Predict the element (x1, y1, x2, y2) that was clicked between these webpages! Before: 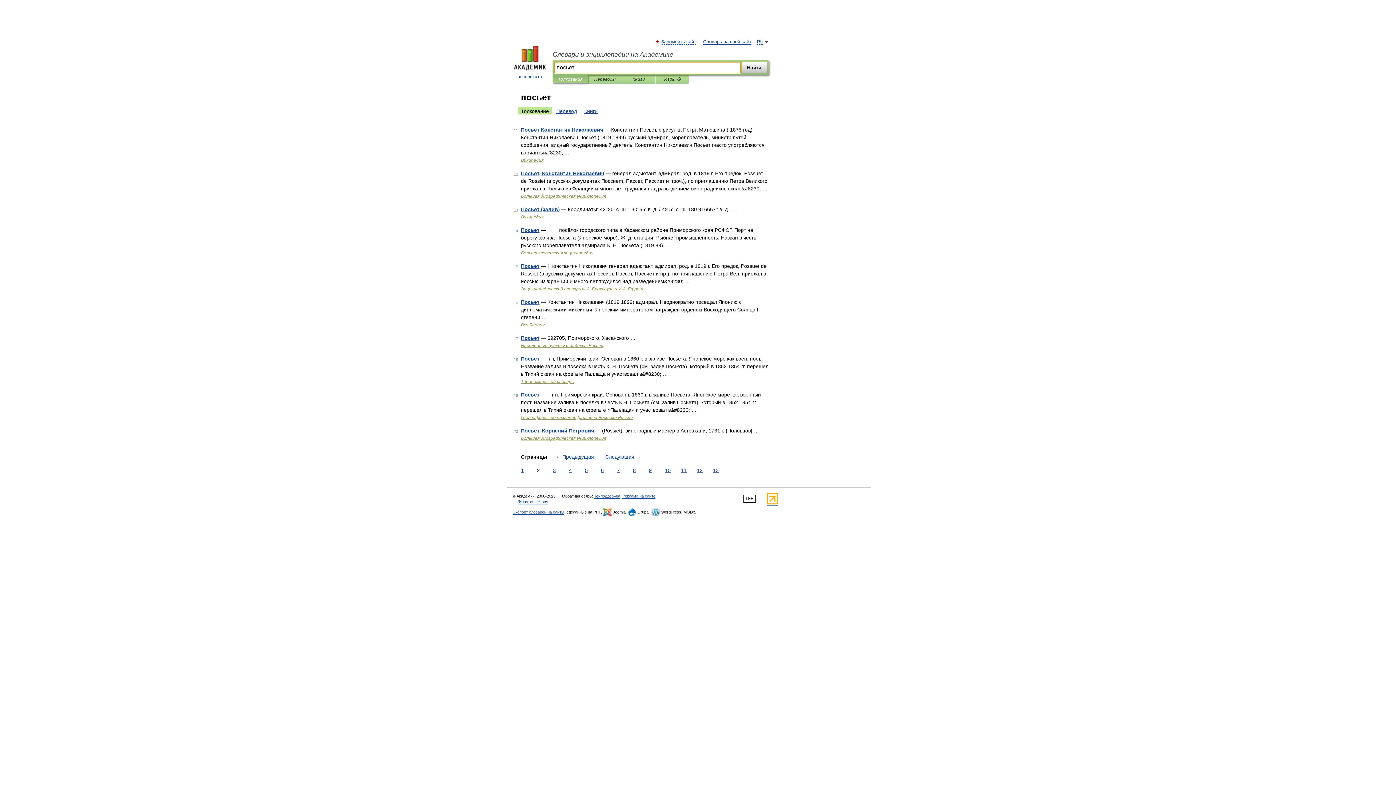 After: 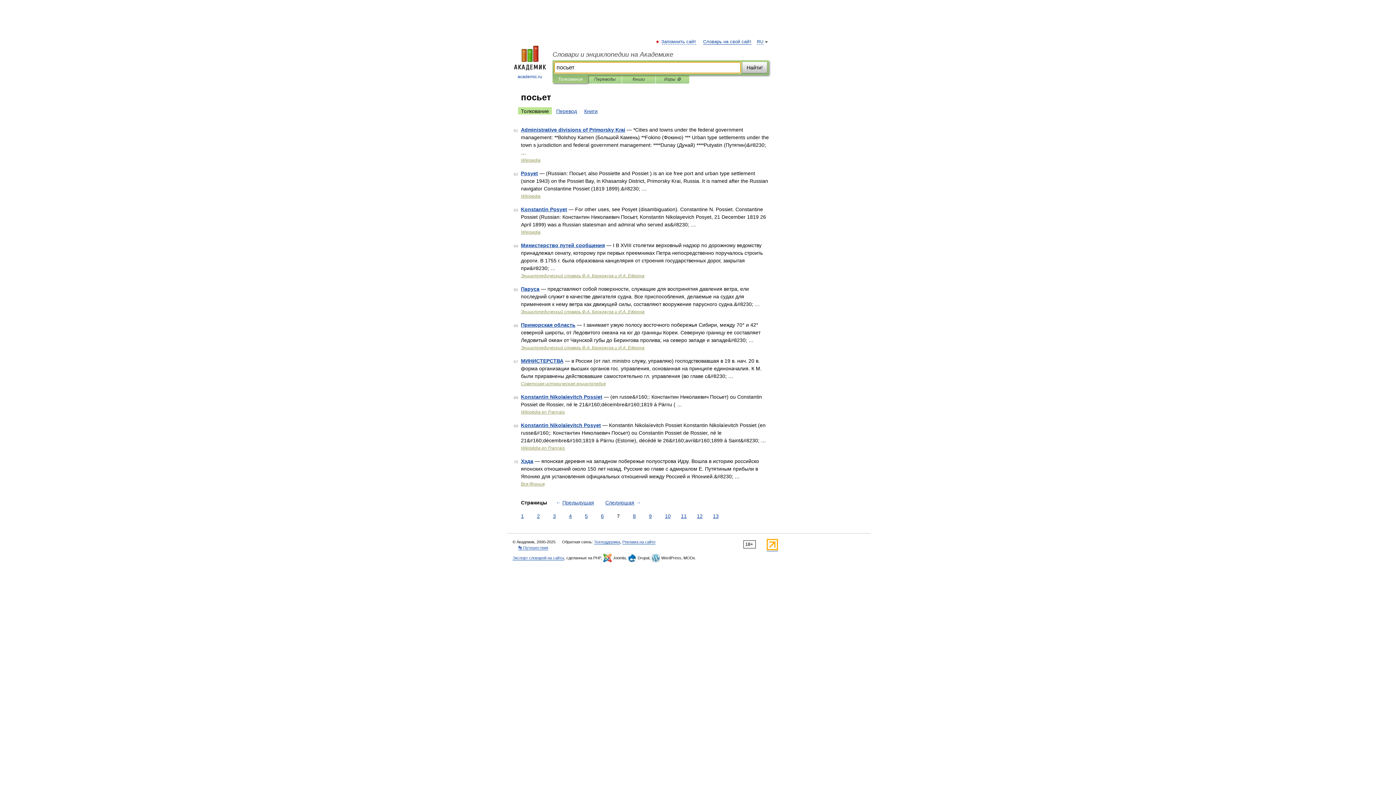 Action: label: 7 bbox: (615, 466, 621, 474)